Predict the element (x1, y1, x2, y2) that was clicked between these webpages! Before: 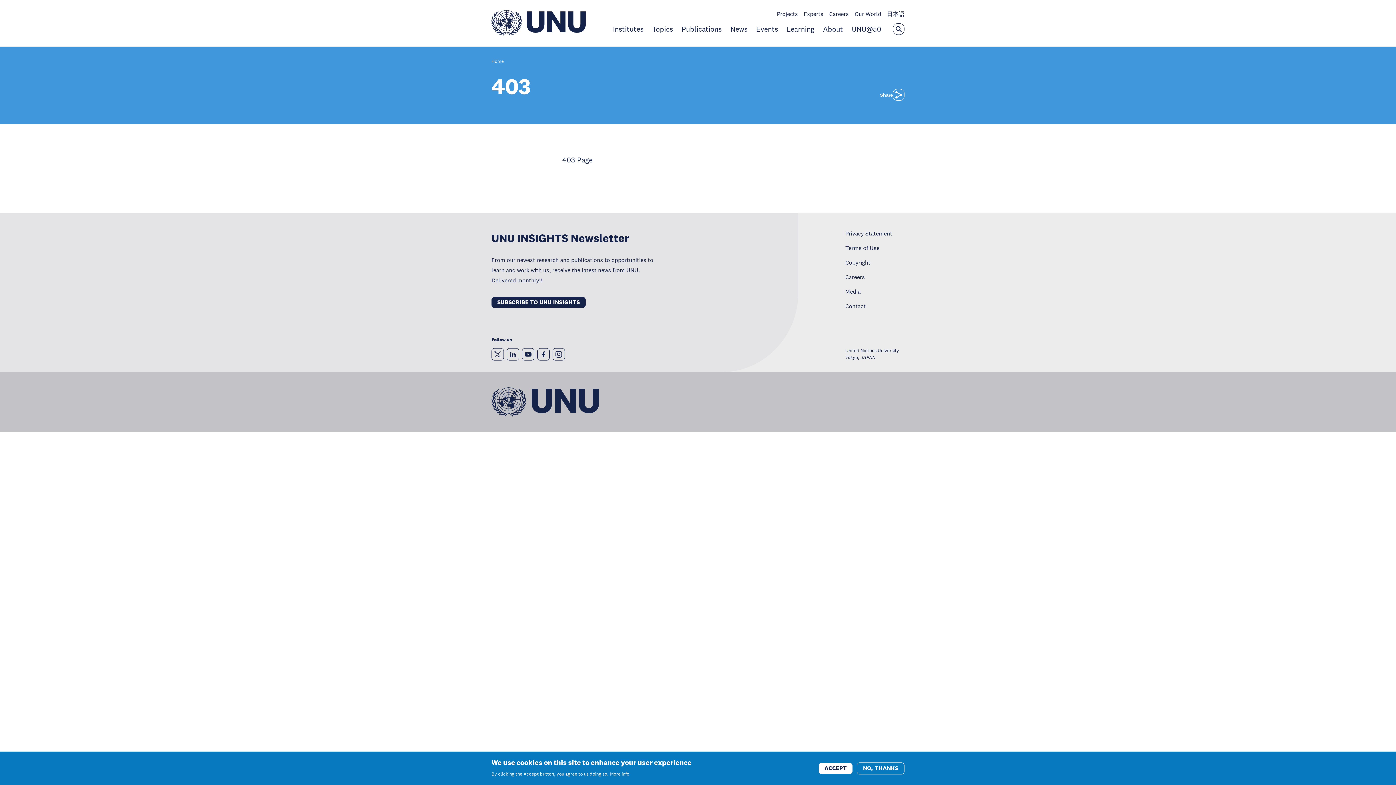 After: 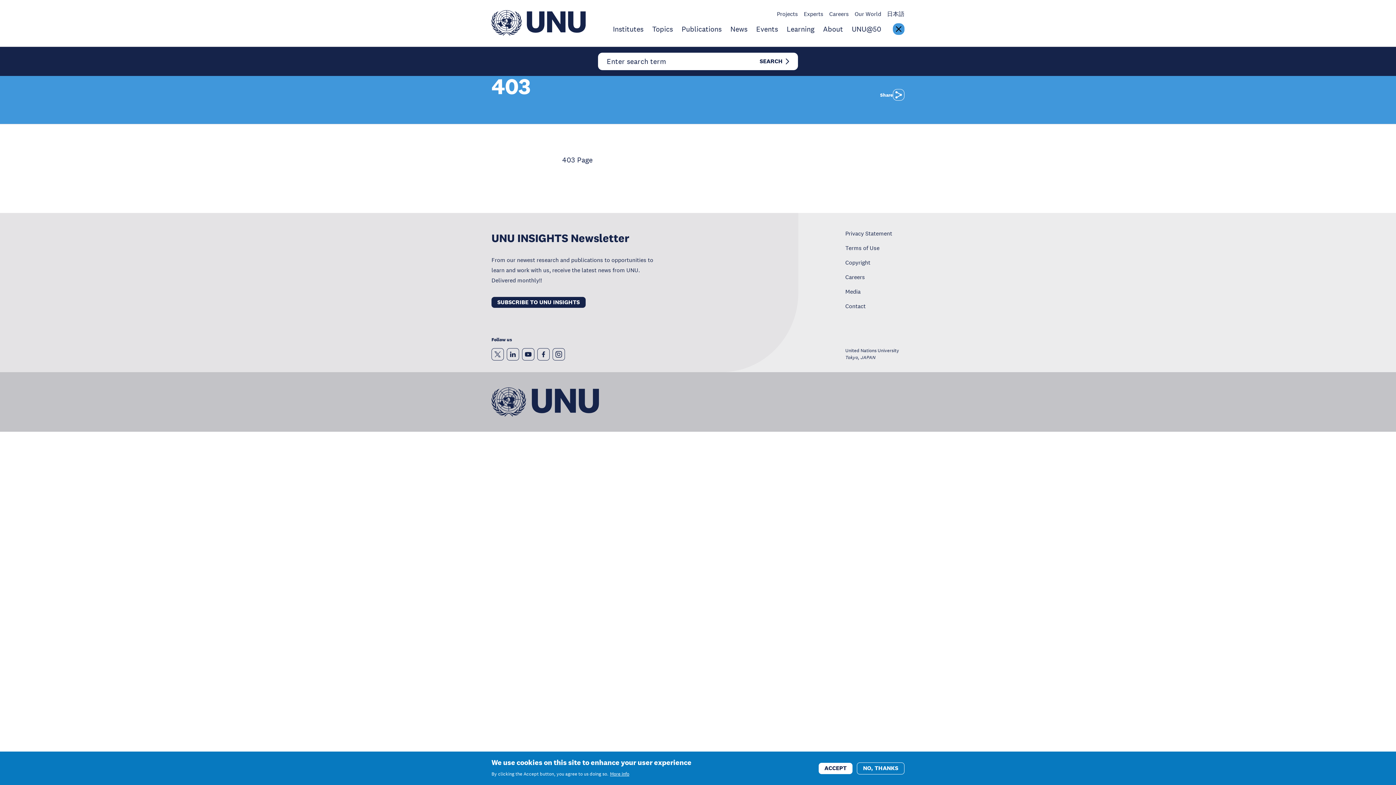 Action: label: Open the keyword search overlay bbox: (893, 23, 904, 34)